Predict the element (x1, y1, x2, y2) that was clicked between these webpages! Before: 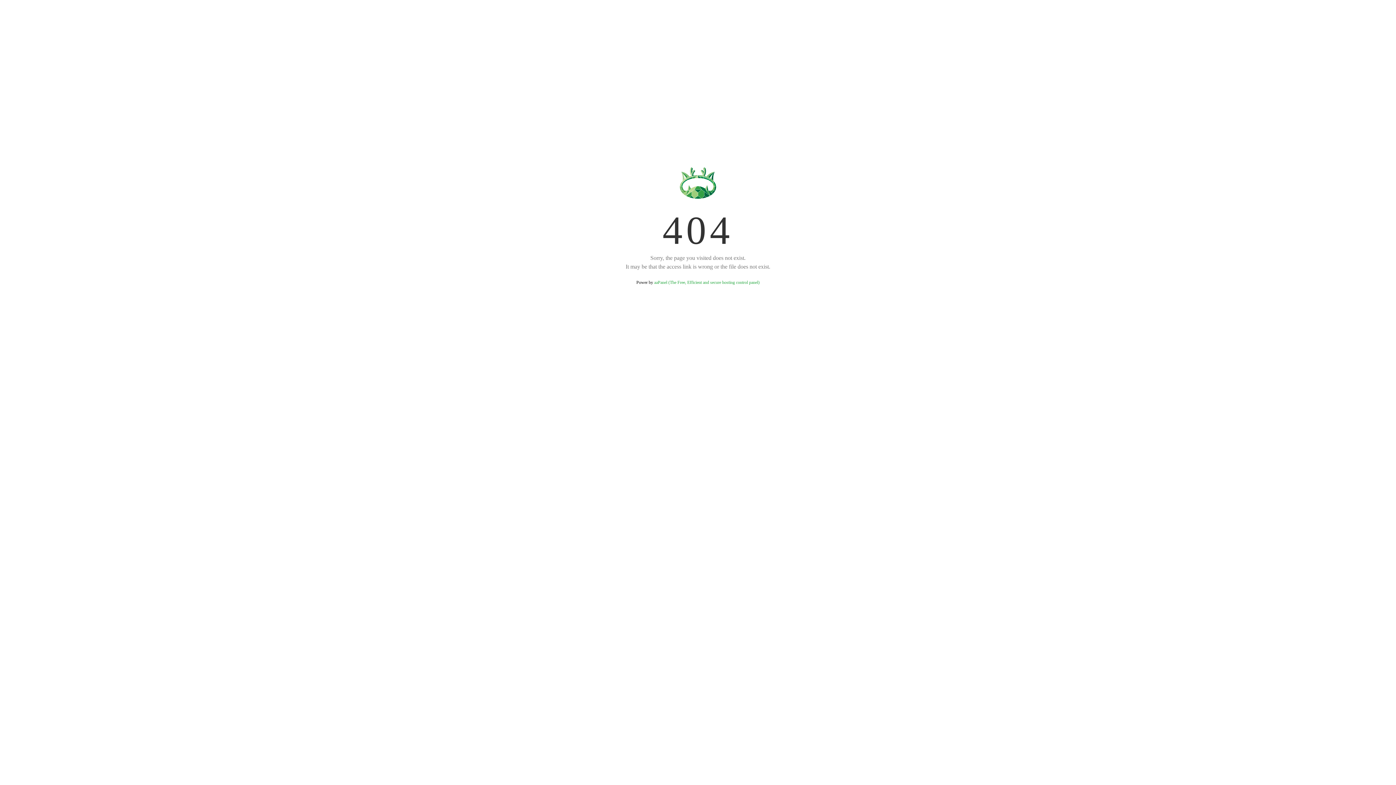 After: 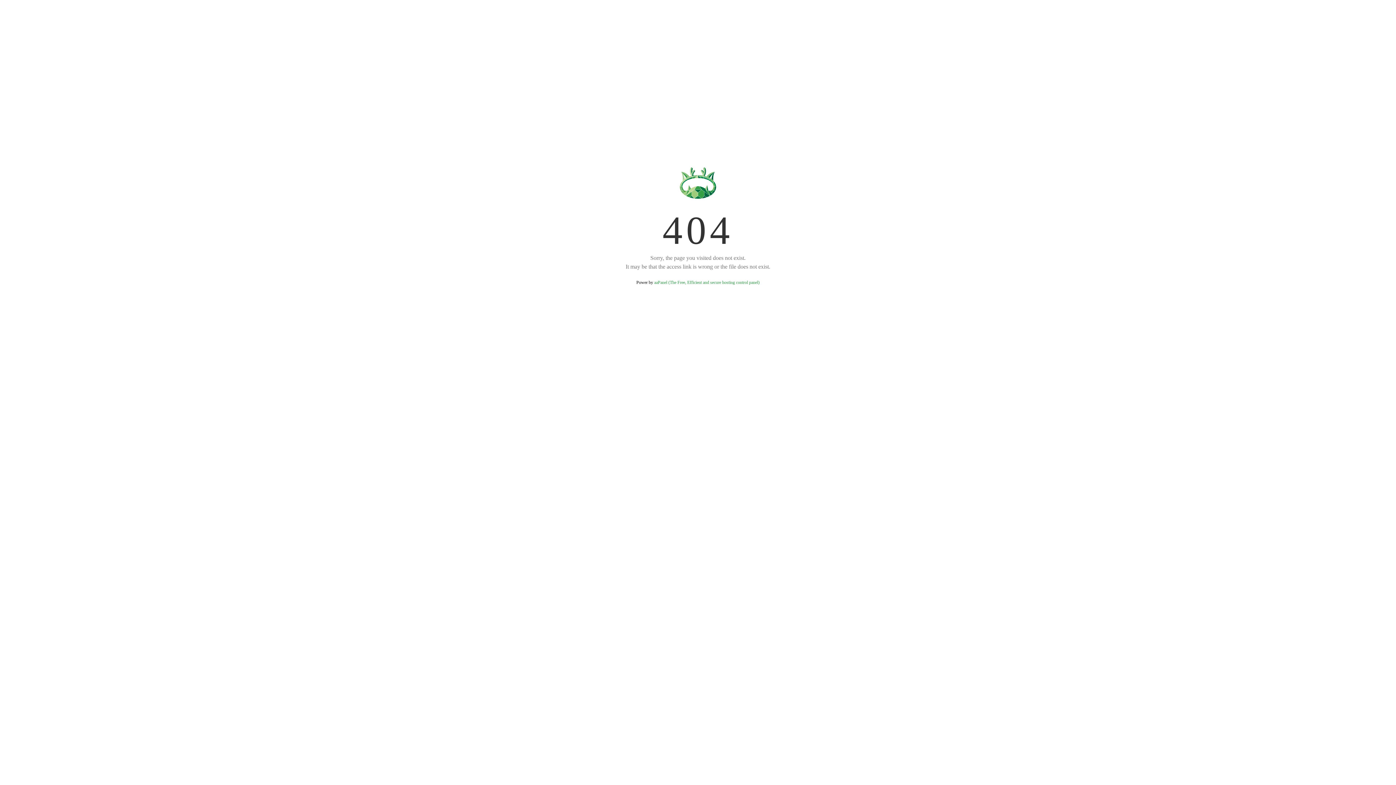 Action: bbox: (654, 280, 759, 285) label: aaPanel (The Free, Efficient and secure hosting control panel)